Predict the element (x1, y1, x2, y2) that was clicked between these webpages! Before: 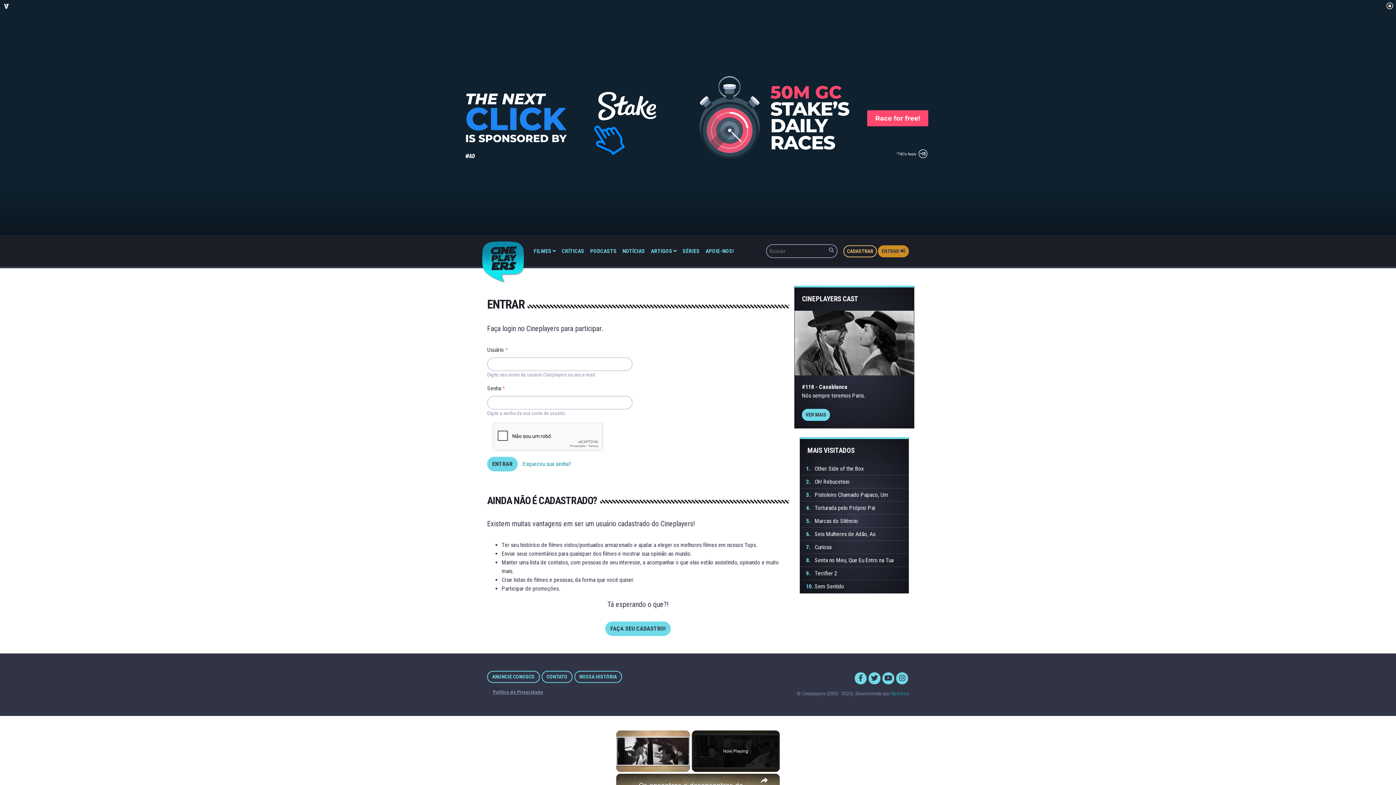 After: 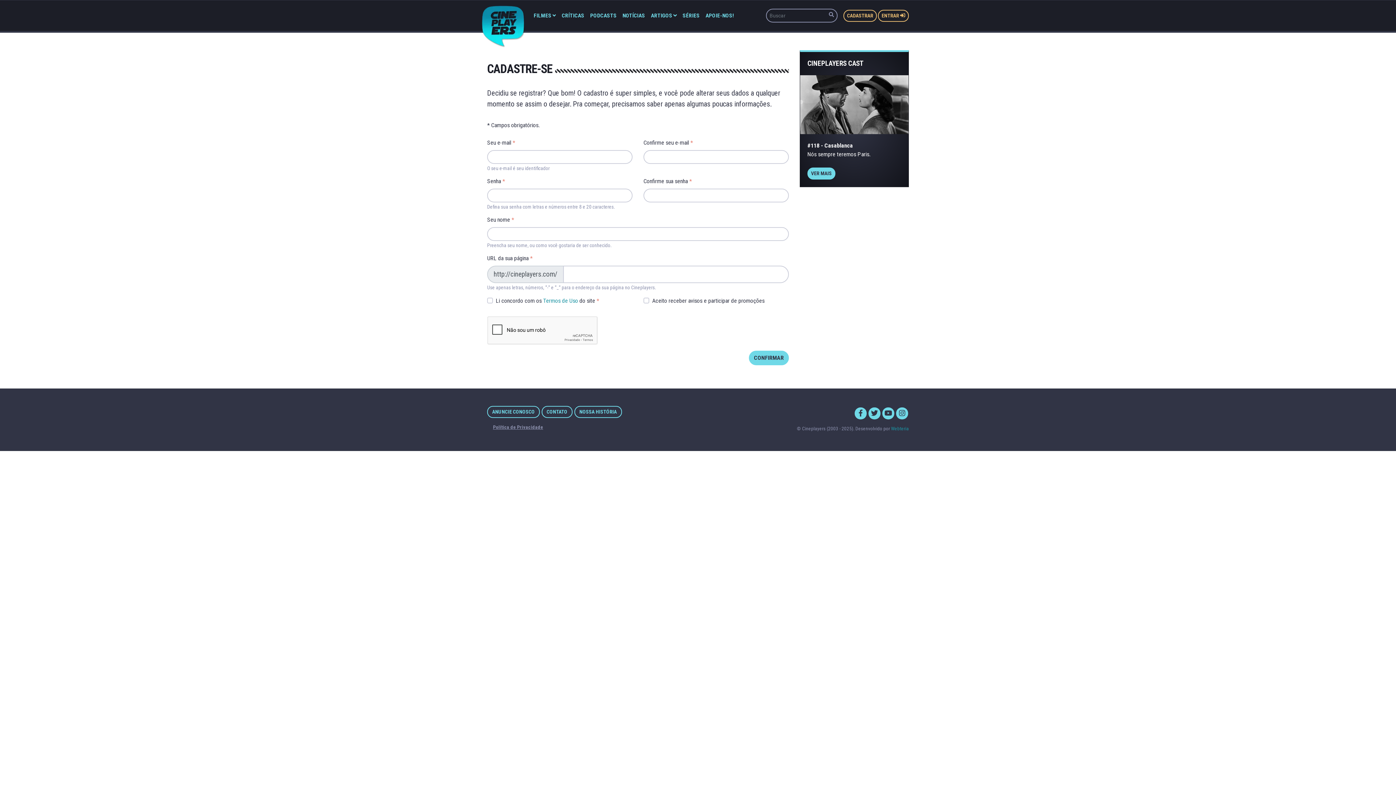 Action: label: FAÇA SEU CADASTRO! bbox: (605, 621, 670, 636)